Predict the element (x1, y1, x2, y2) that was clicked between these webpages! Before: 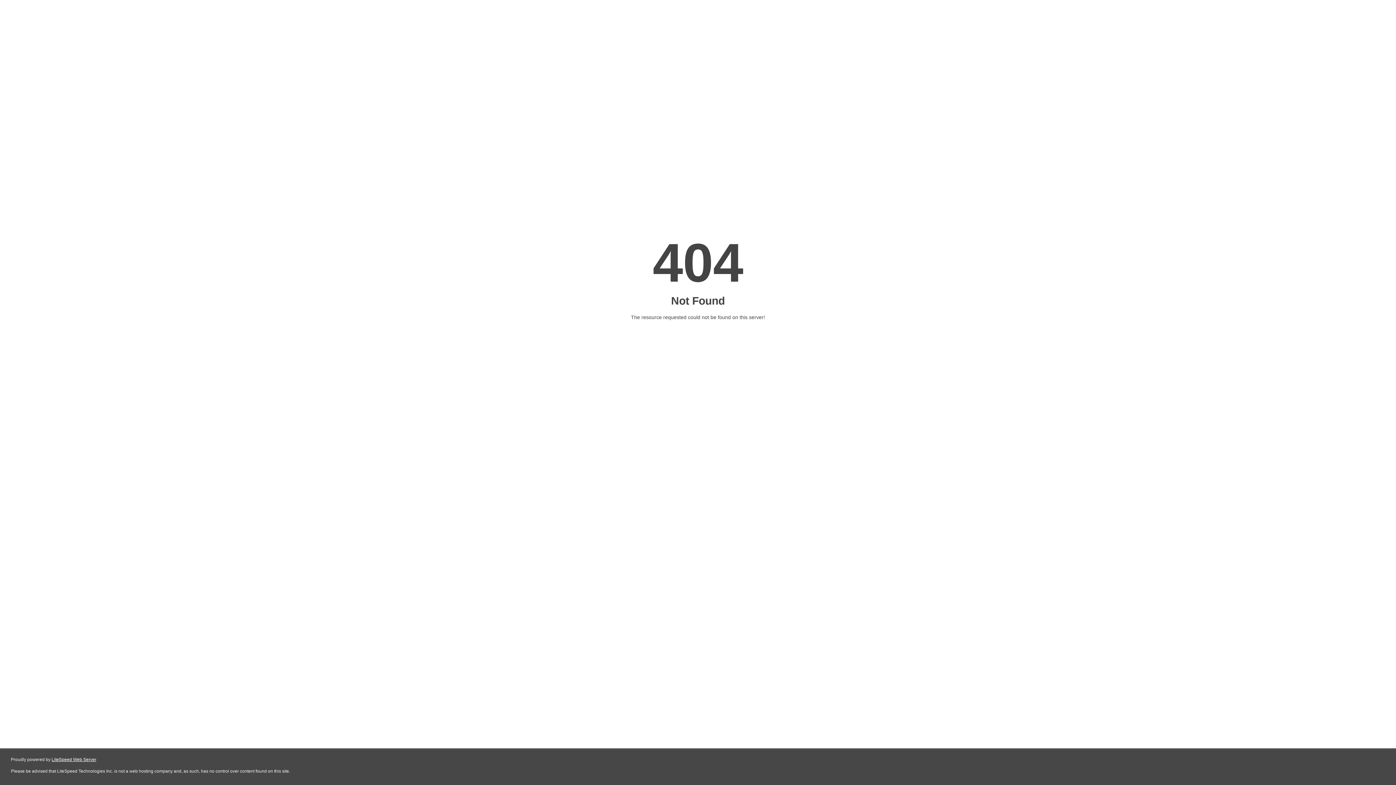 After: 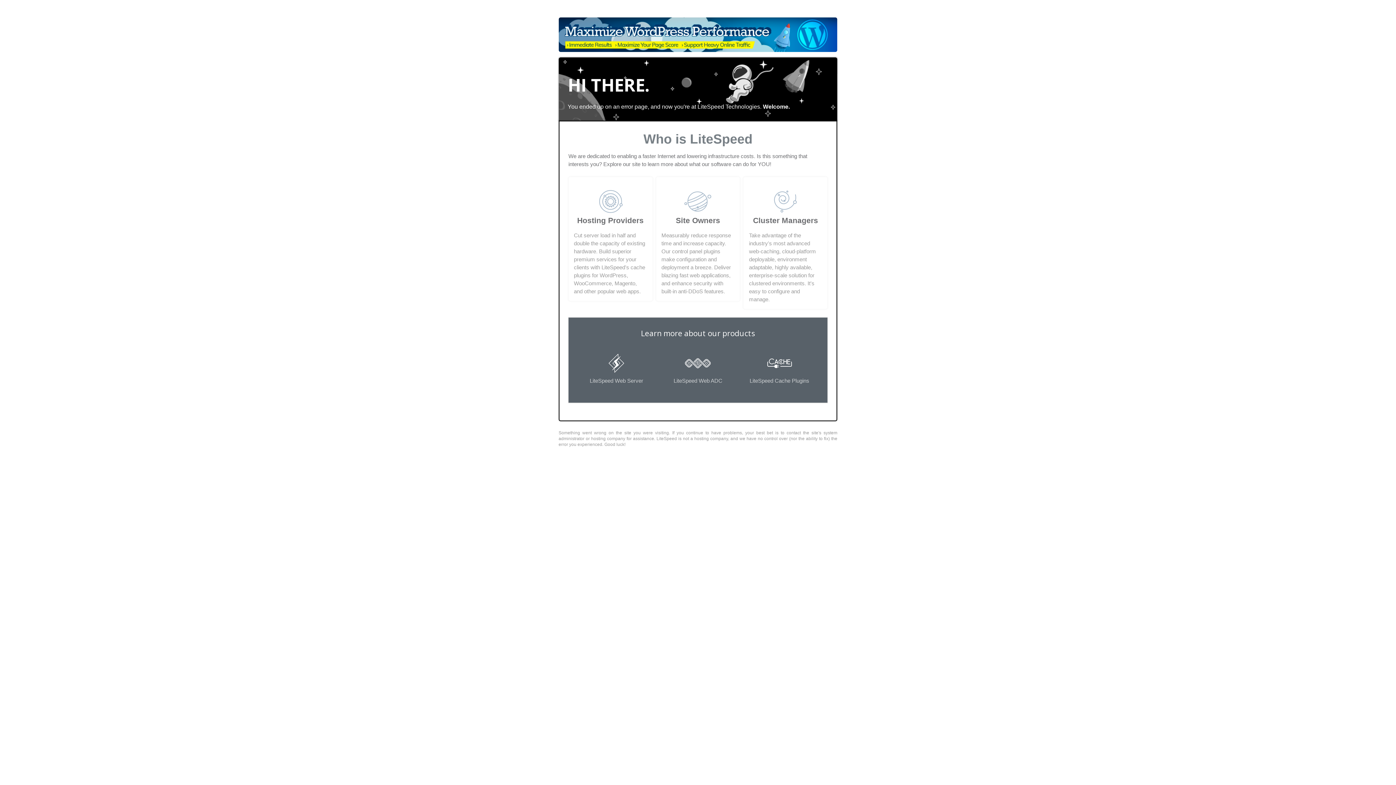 Action: label: LiteSpeed Web Server bbox: (51, 757, 96, 762)